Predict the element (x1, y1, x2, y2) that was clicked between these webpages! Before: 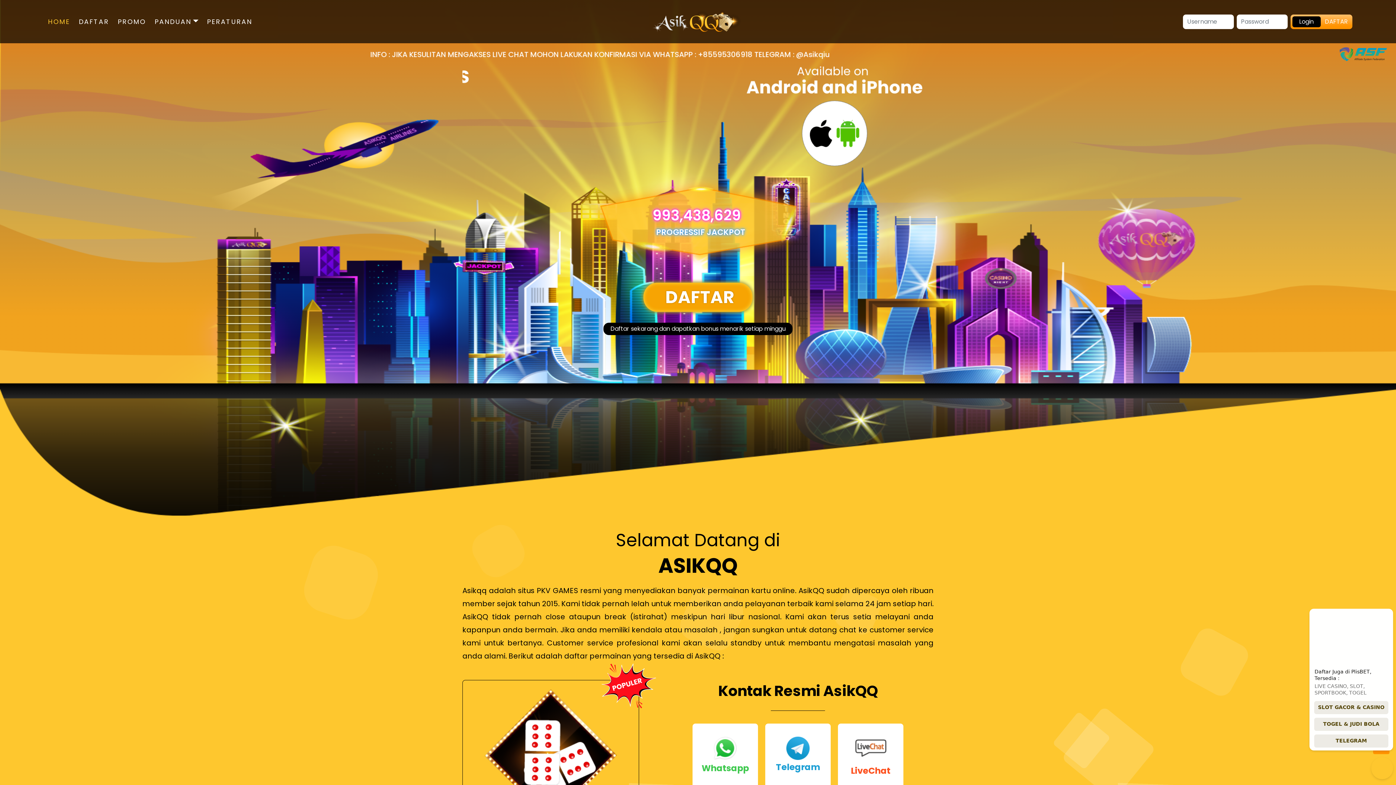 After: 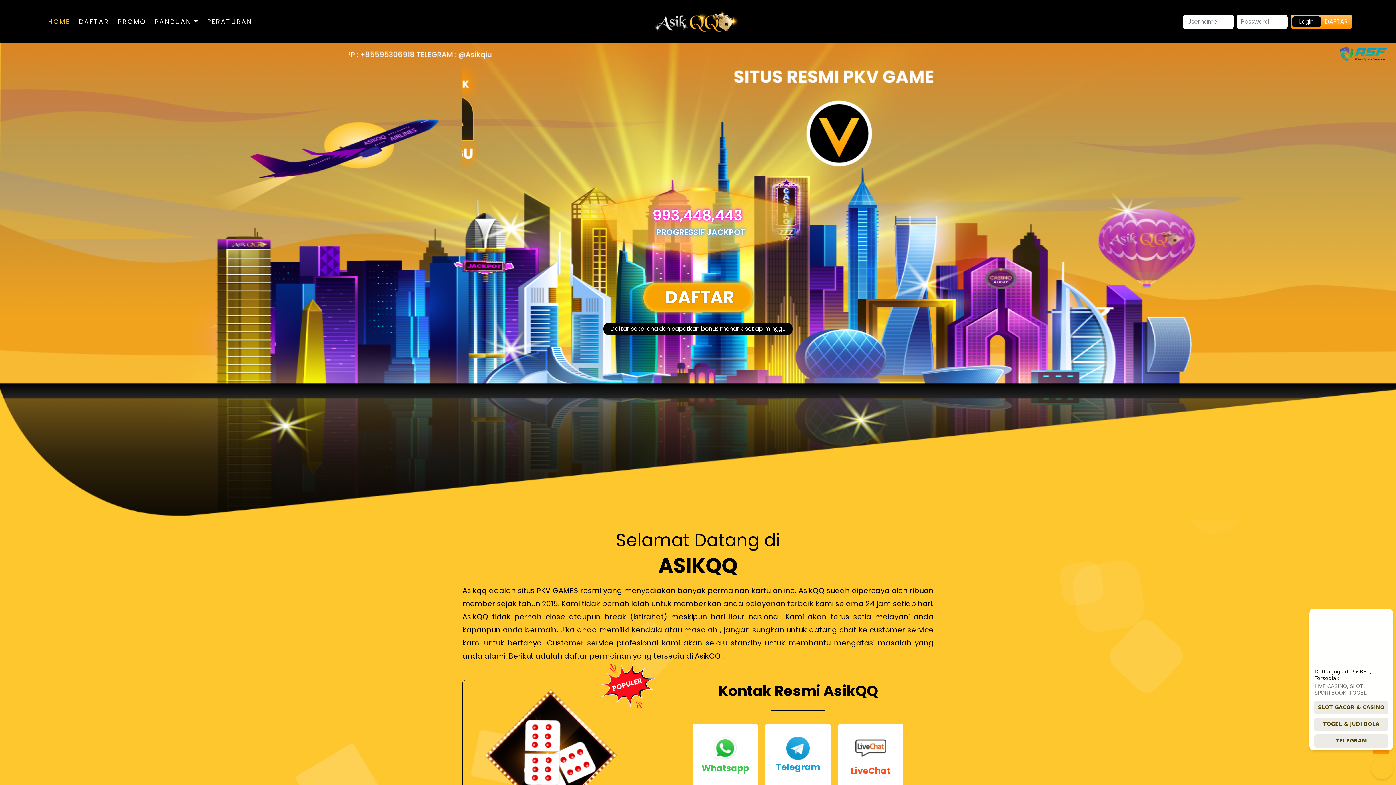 Action: label: Login bbox: (1292, 16, 1321, 27)